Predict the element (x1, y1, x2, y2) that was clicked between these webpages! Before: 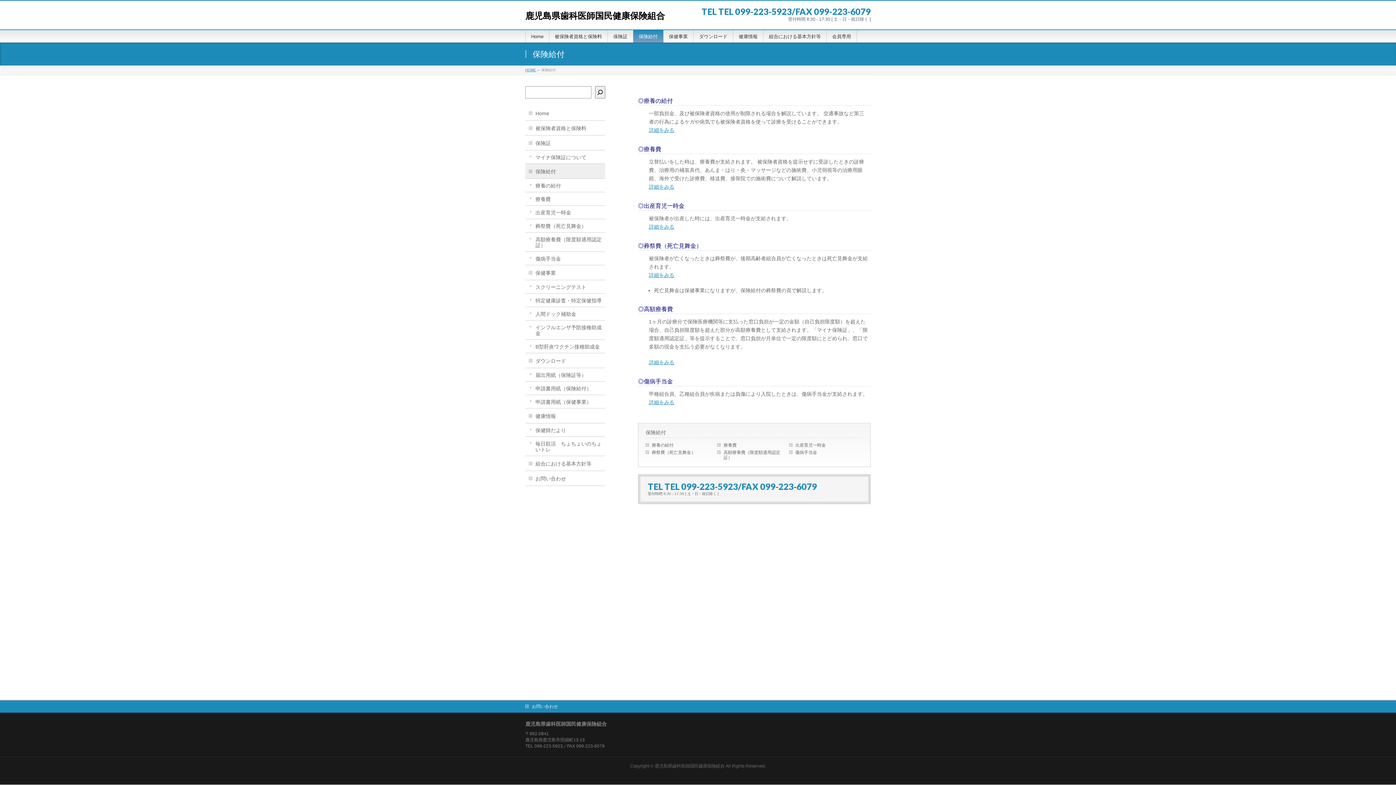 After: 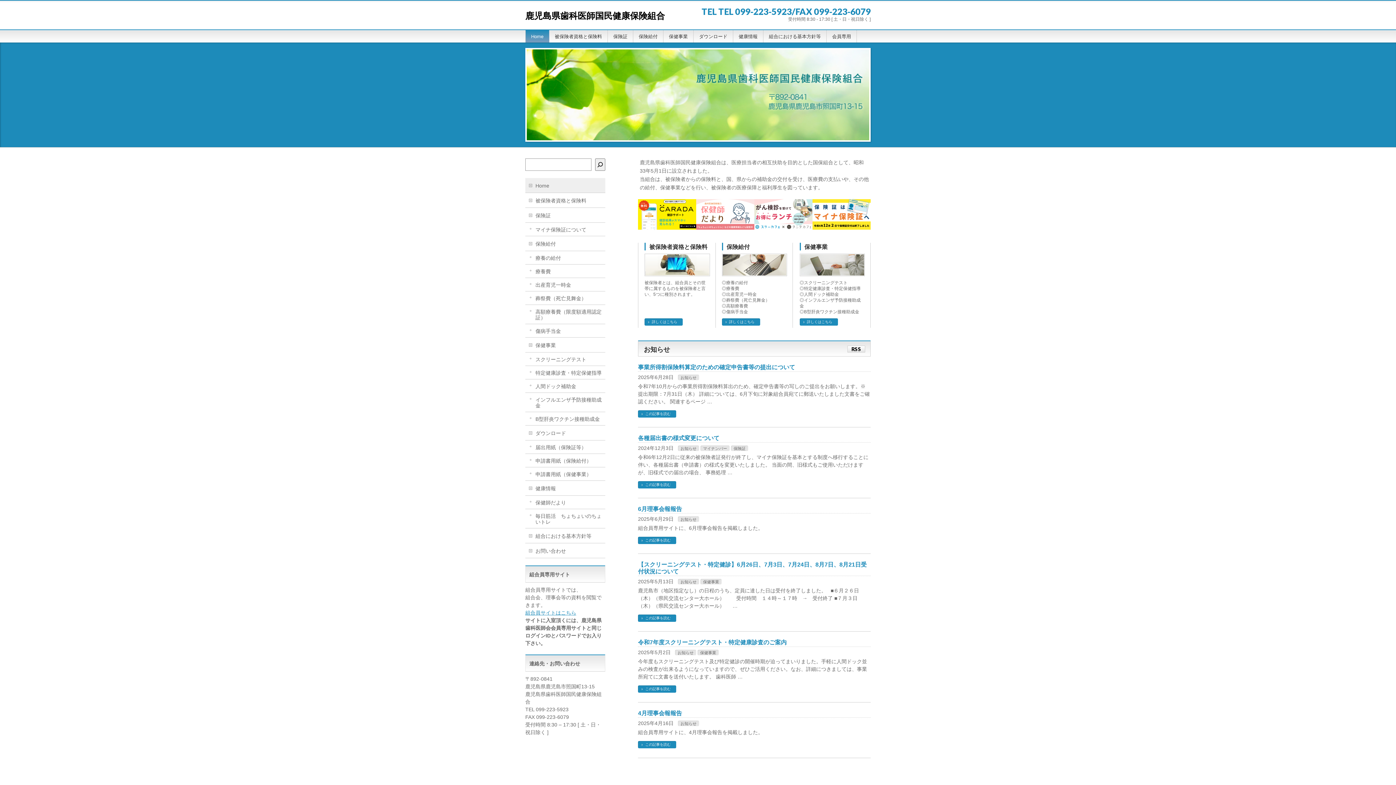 Action: bbox: (525, 105, 605, 120) label: Home